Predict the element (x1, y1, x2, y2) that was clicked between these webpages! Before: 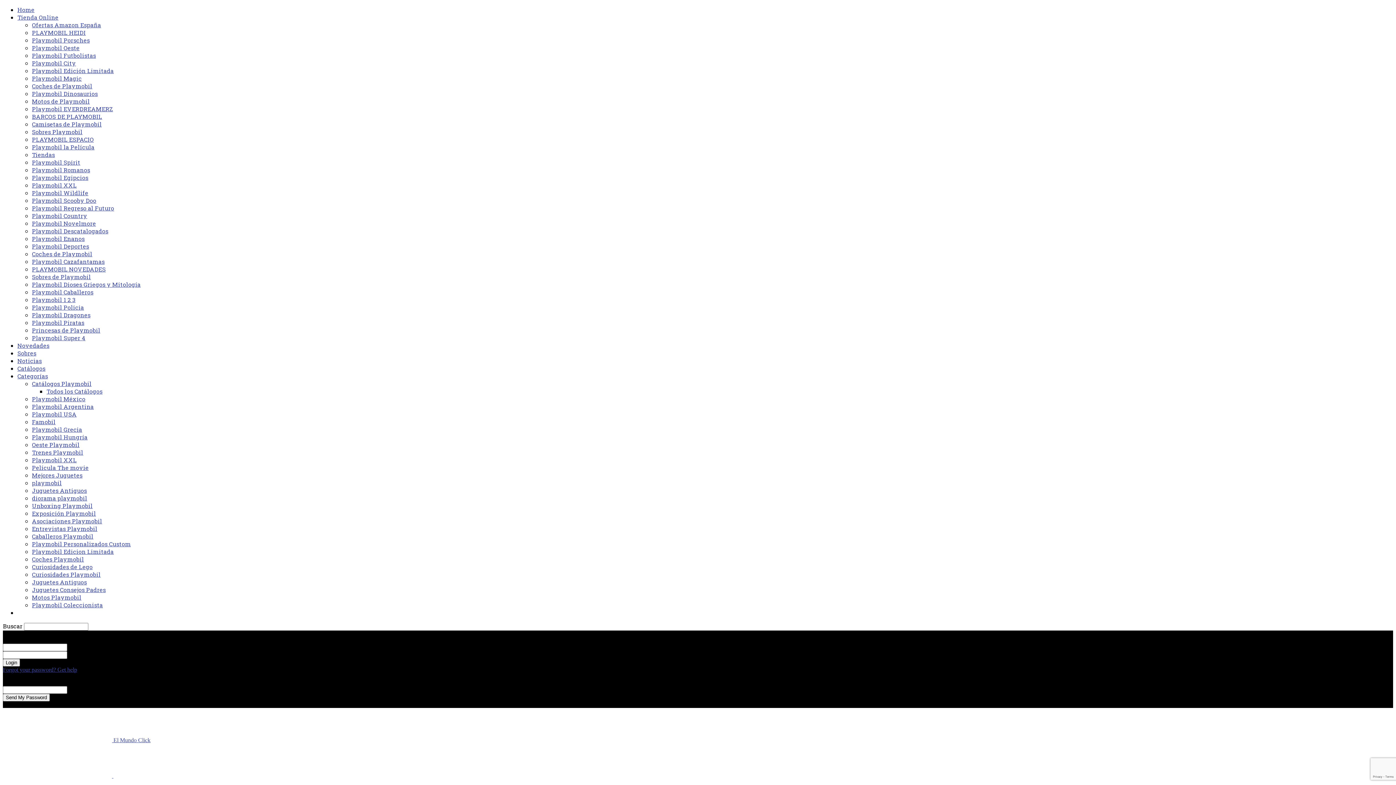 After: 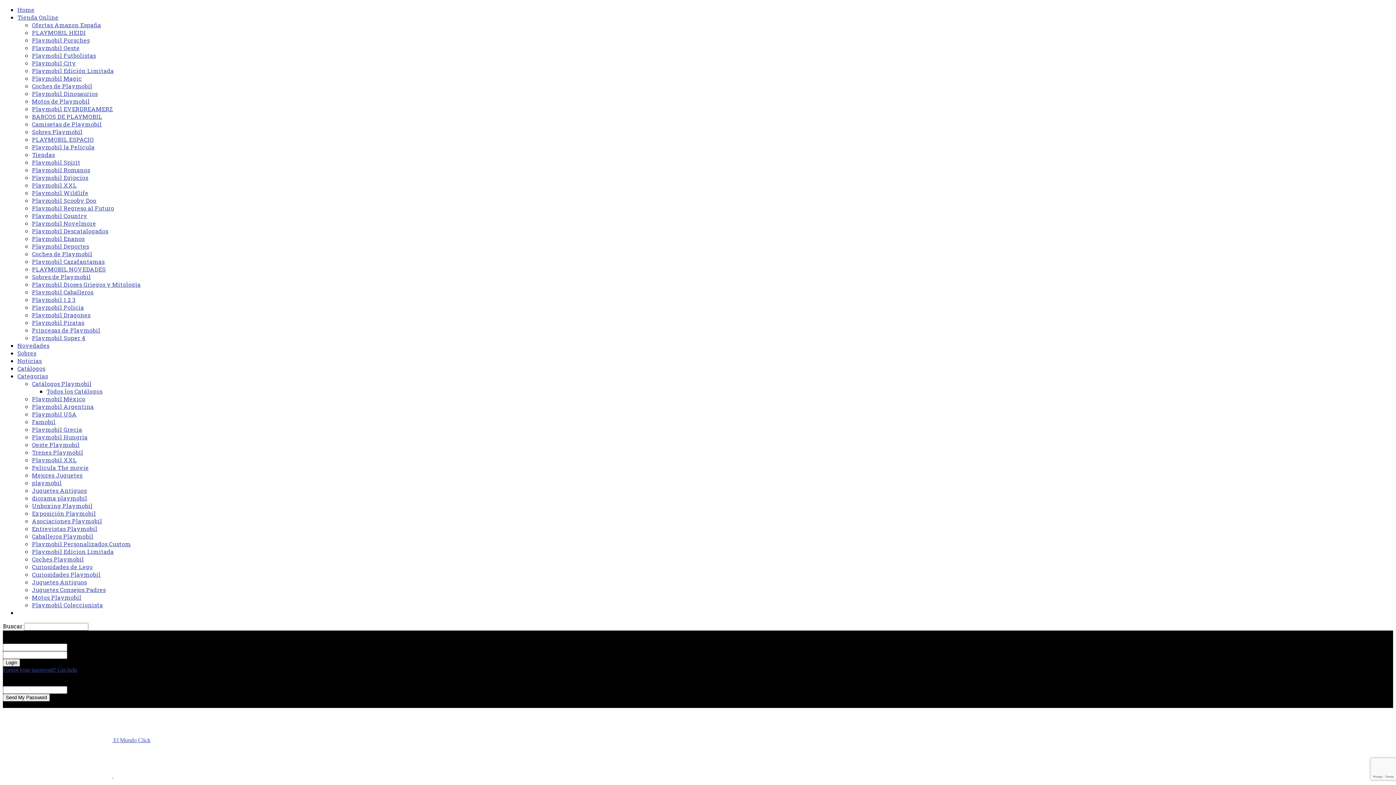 Action: bbox: (17, 341, 49, 349) label: Novedades